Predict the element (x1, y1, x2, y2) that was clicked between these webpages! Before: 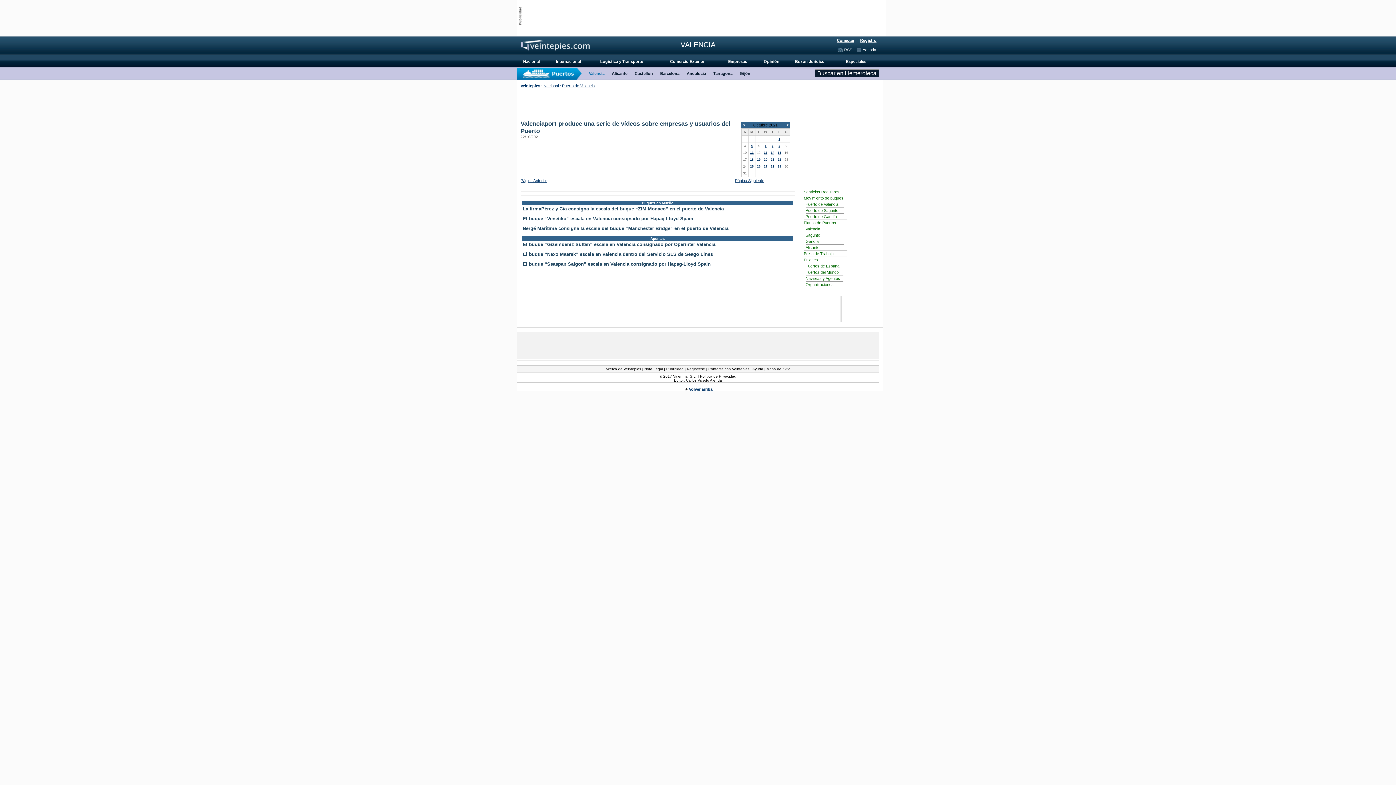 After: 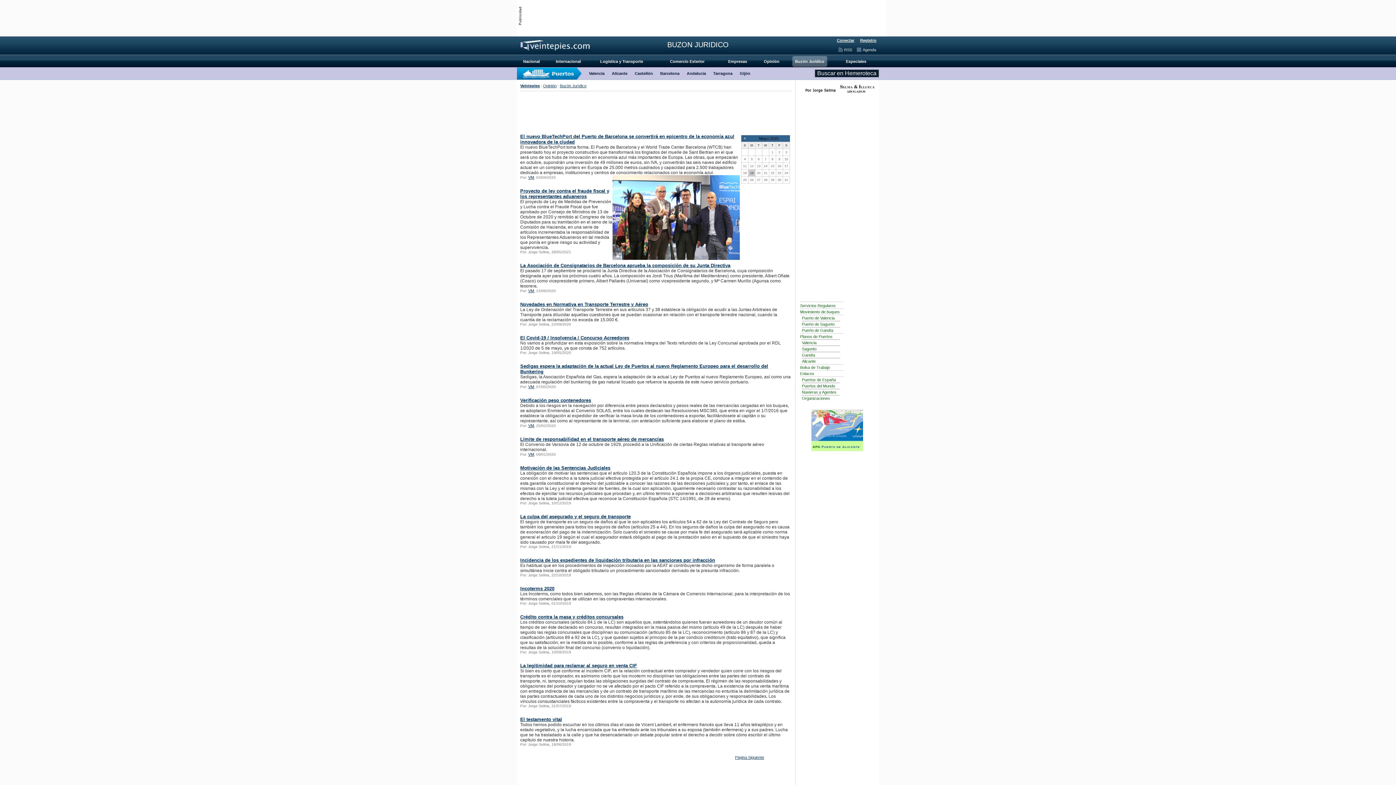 Action: bbox: (795, 59, 824, 63) label: Buzón Jurídico